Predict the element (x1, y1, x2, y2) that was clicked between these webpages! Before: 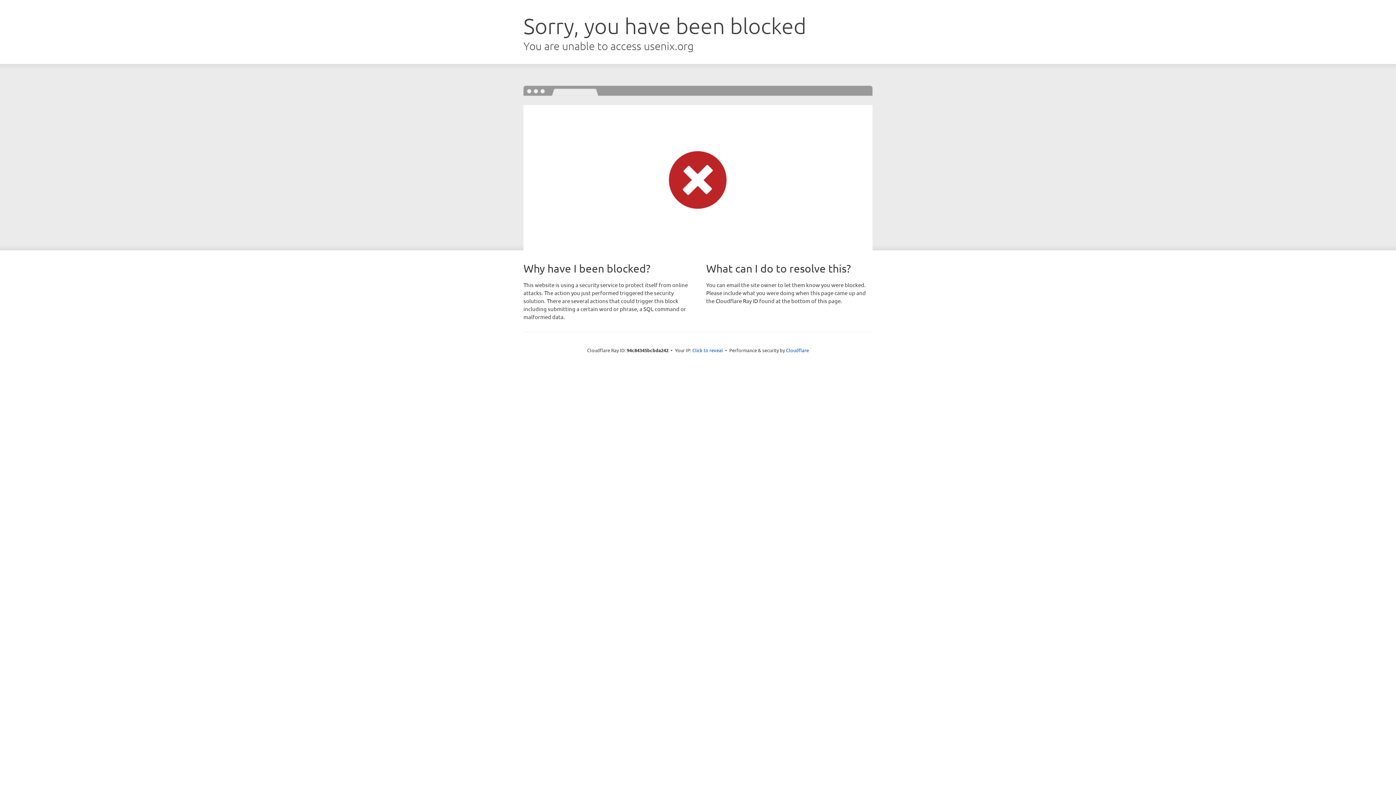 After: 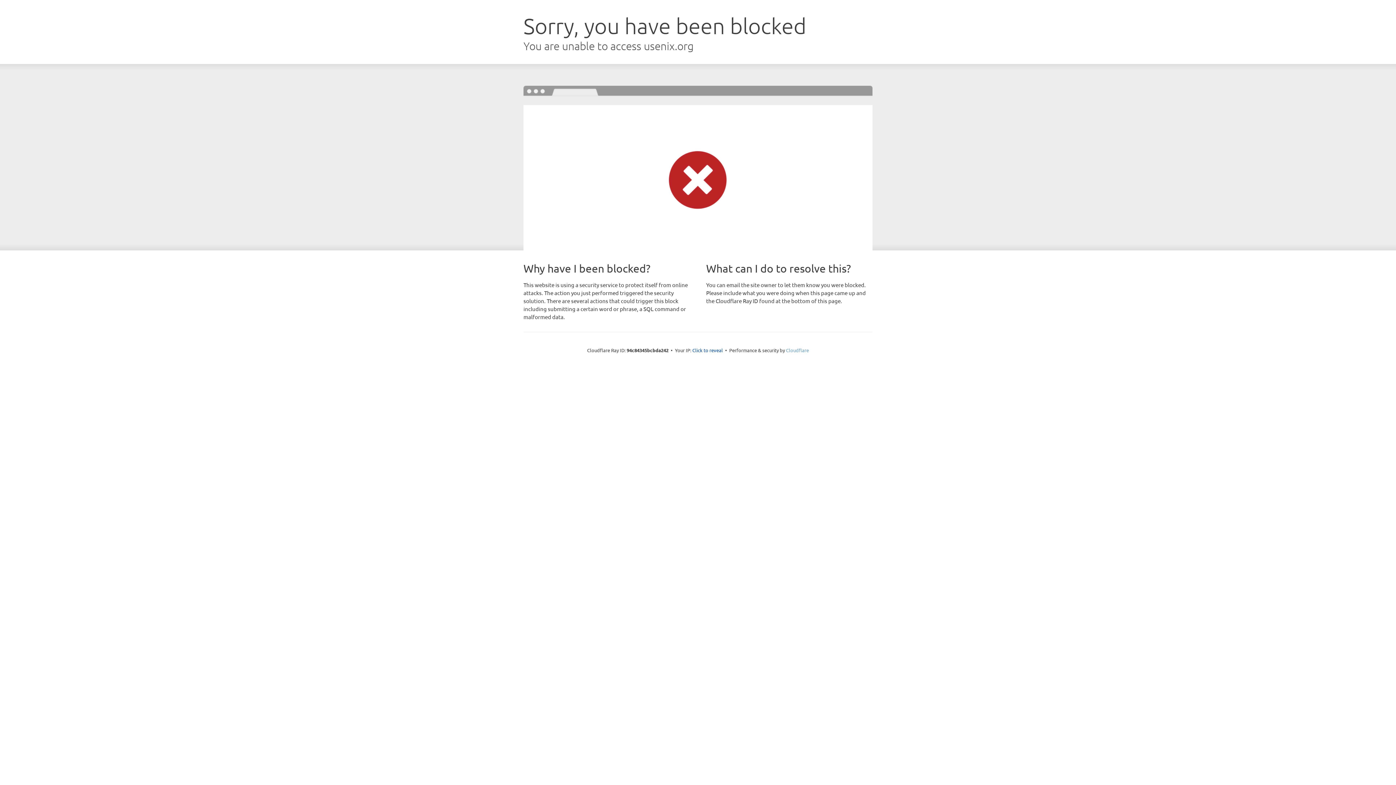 Action: bbox: (786, 347, 809, 353) label: Cloudflare